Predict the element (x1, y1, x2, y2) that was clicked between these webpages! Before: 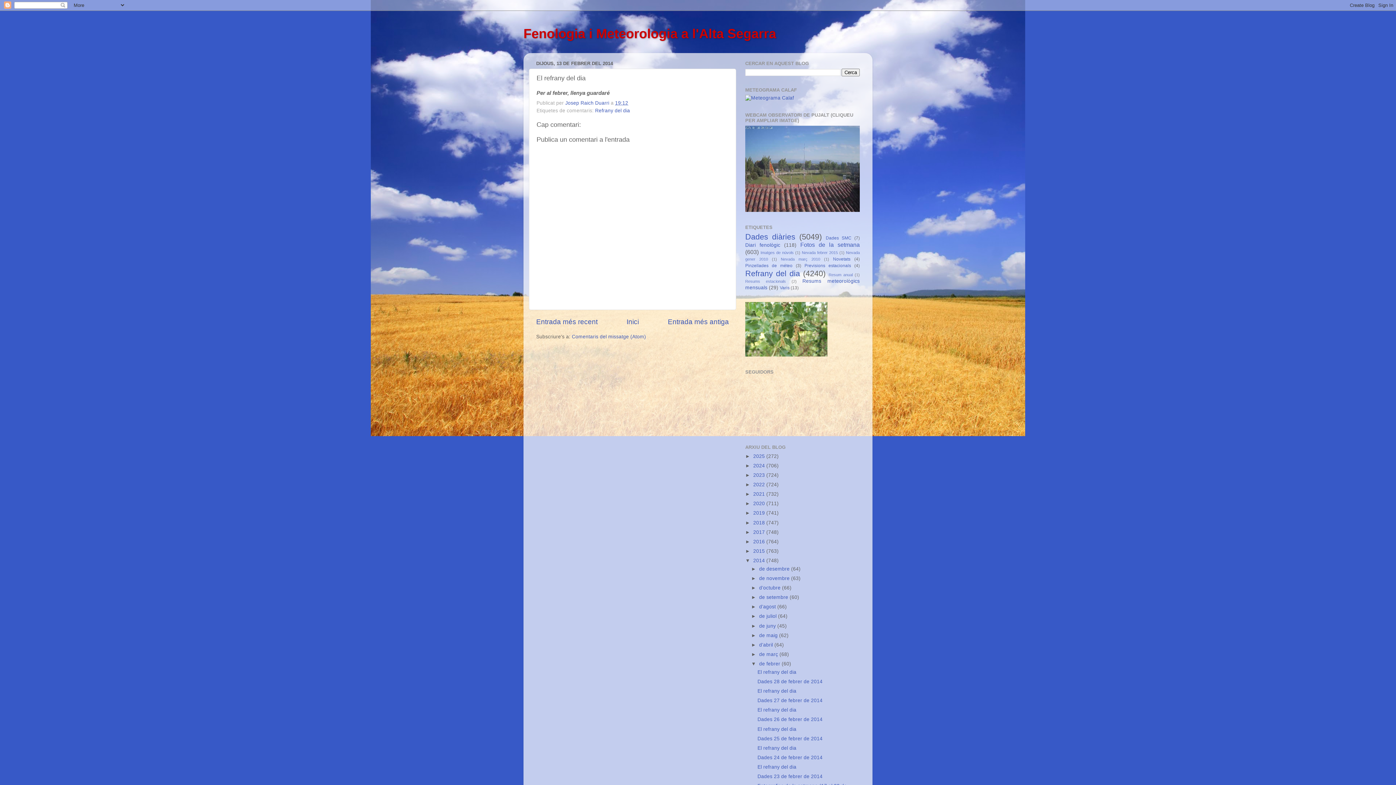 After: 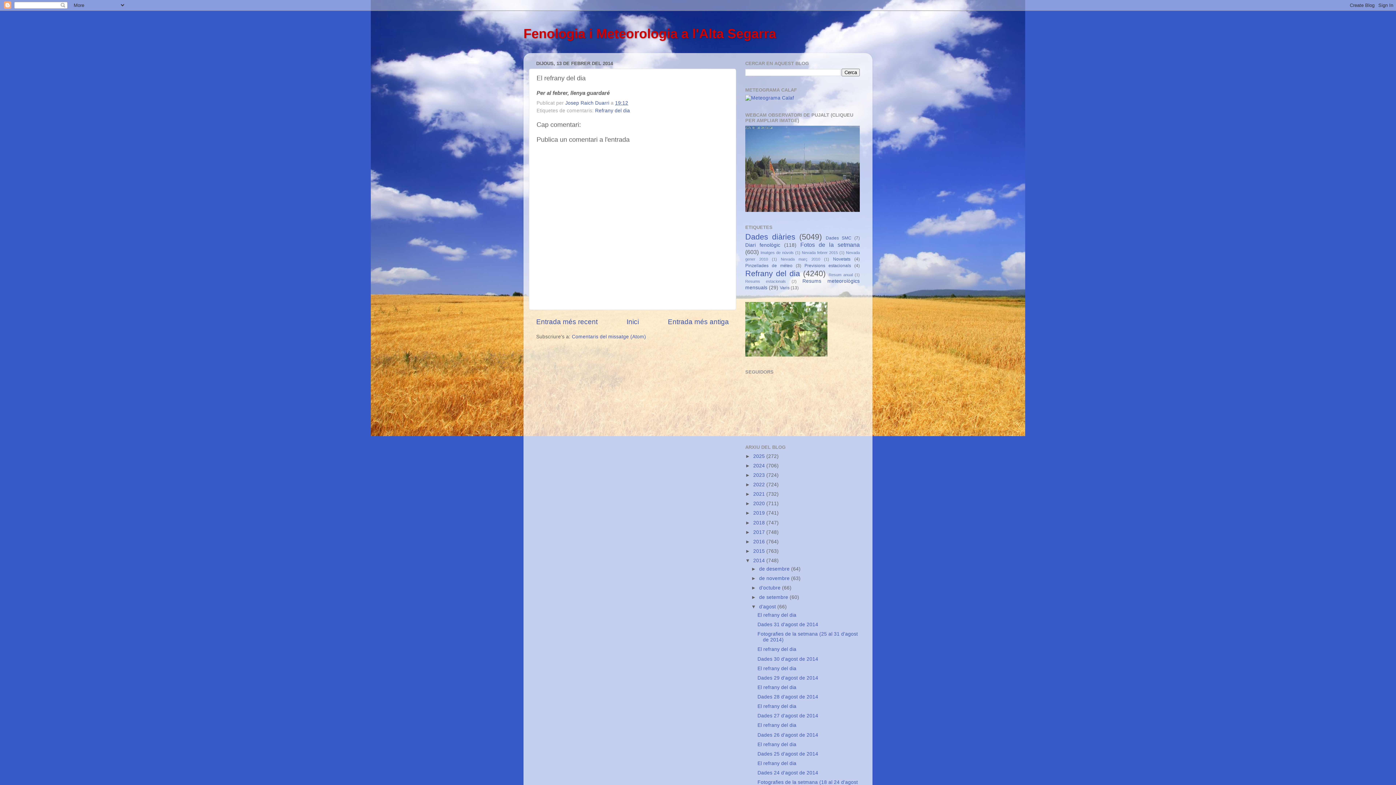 Action: label: ►   bbox: (751, 604, 759, 609)